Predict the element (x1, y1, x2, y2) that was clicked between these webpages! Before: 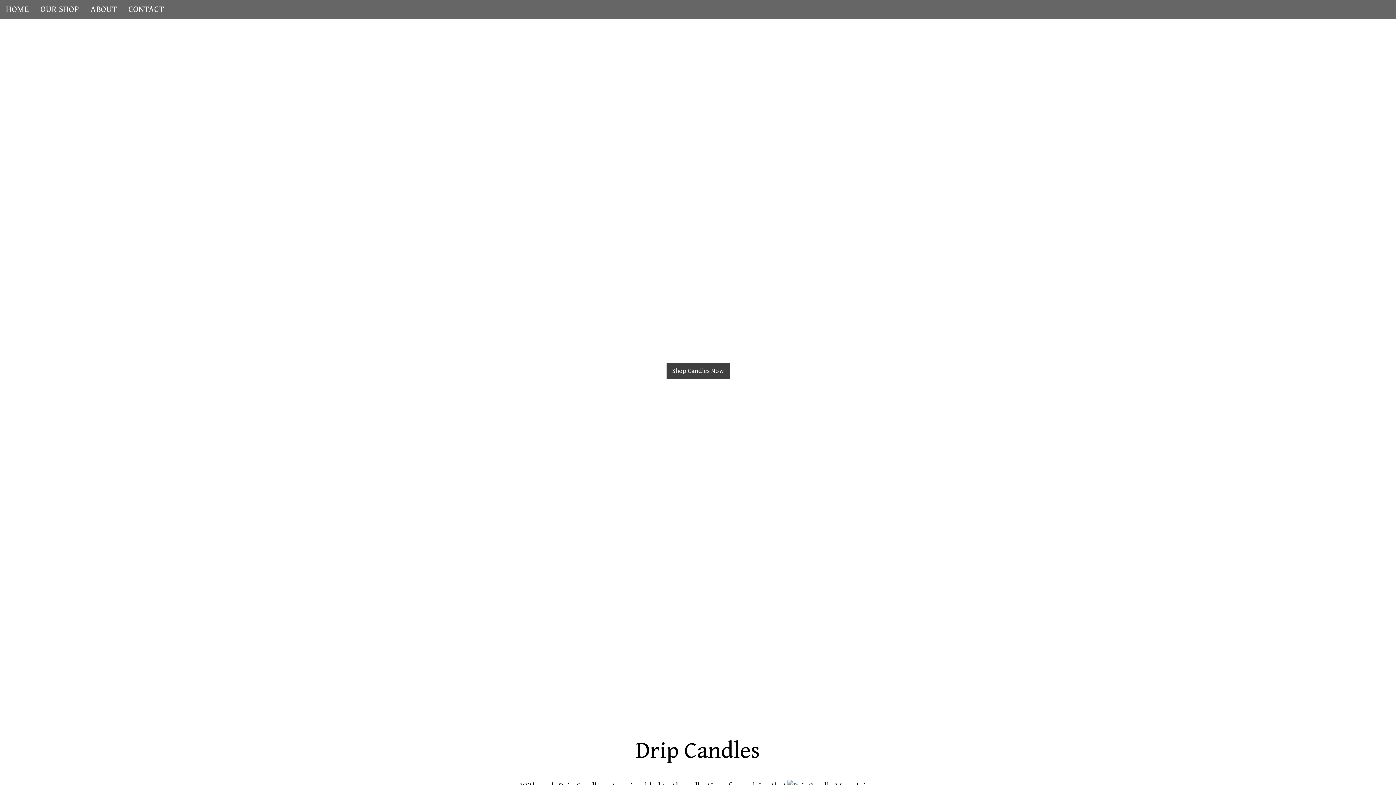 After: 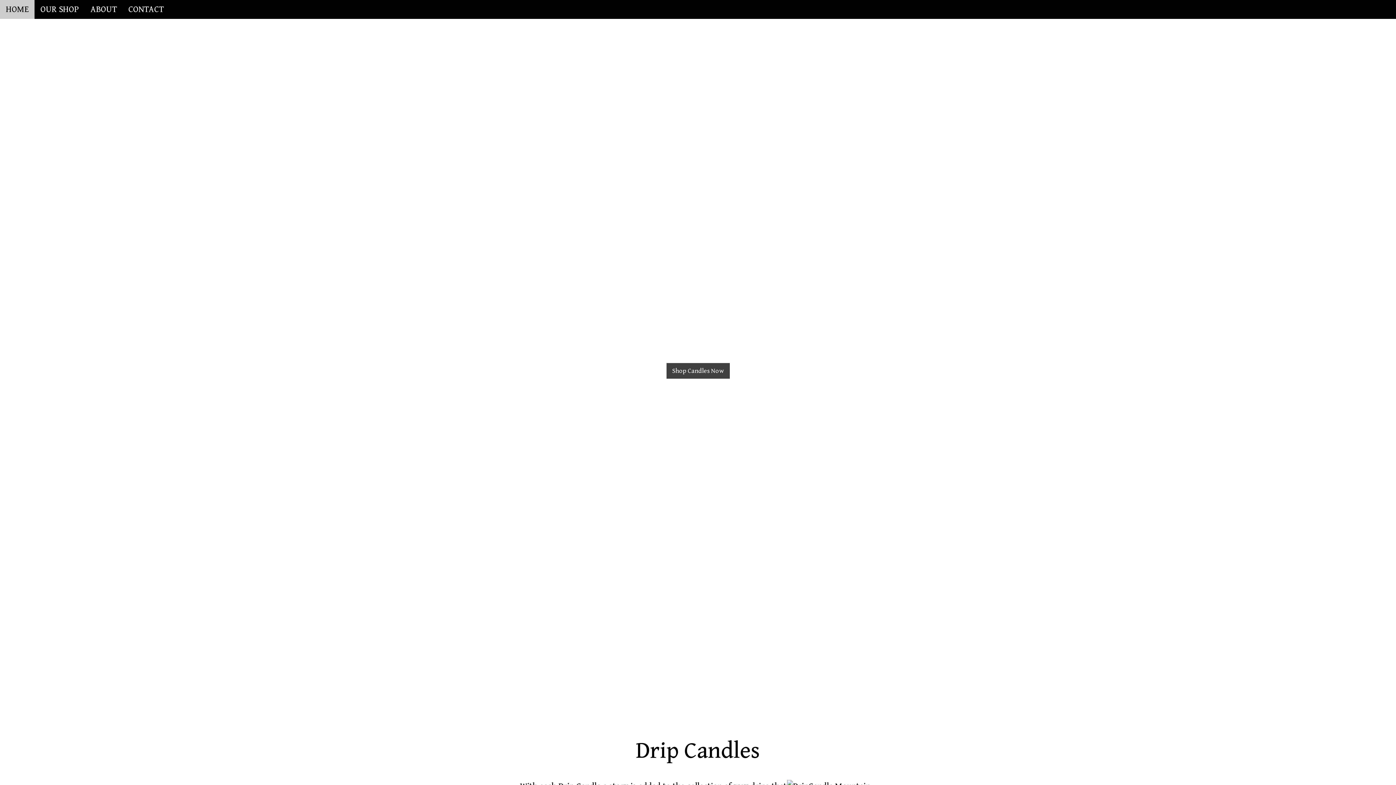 Action: label: HOME bbox: (0, 0, 34, 18)